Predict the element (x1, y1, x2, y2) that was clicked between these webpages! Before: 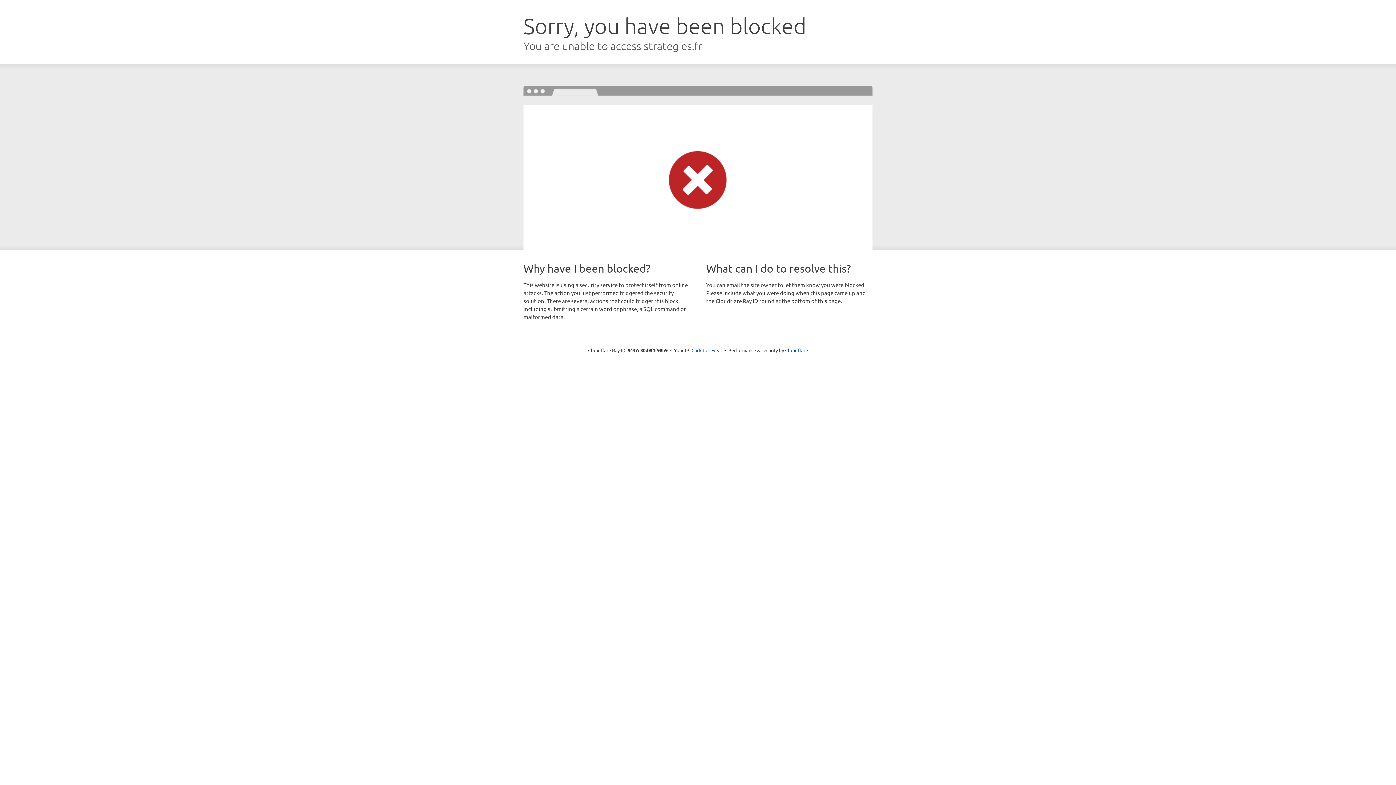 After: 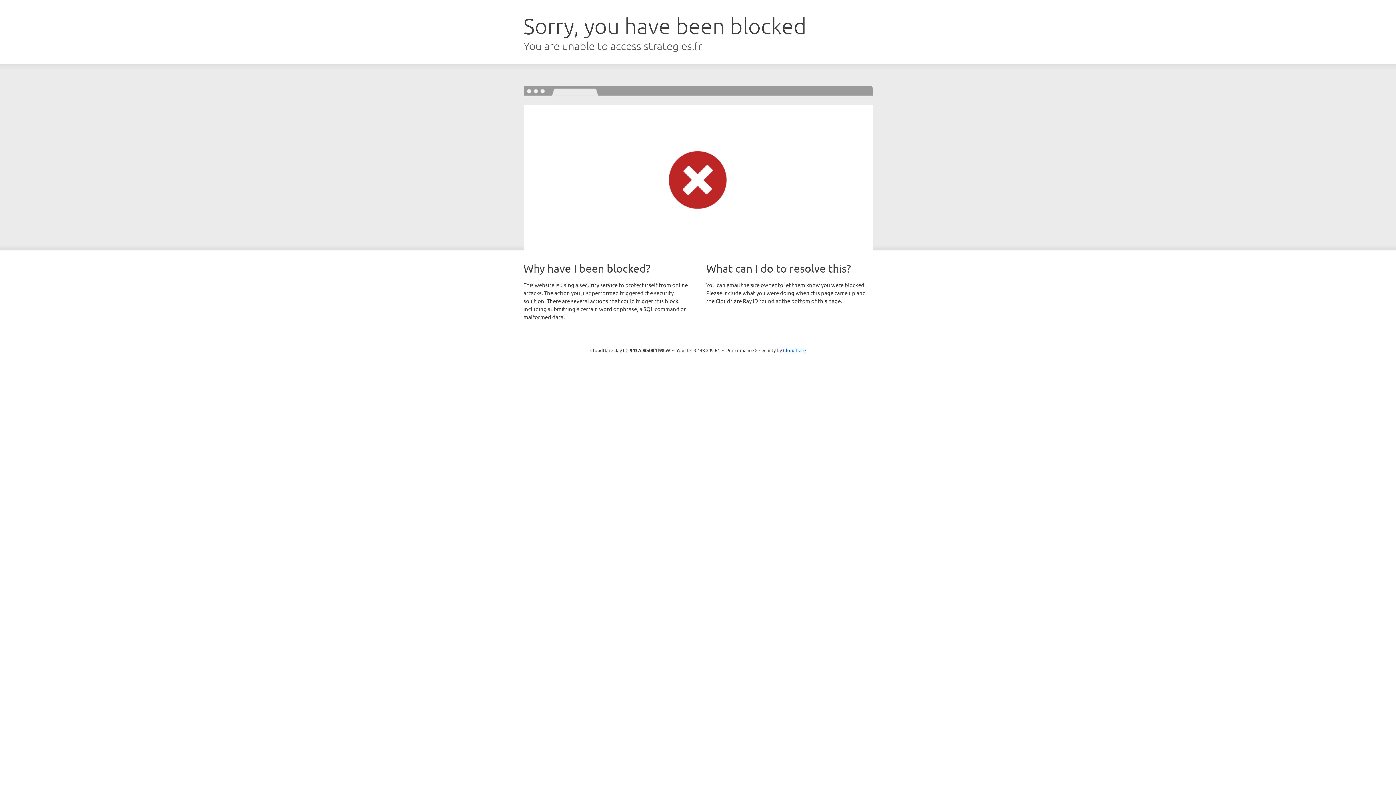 Action: bbox: (691, 346, 722, 353) label: Click to reveal